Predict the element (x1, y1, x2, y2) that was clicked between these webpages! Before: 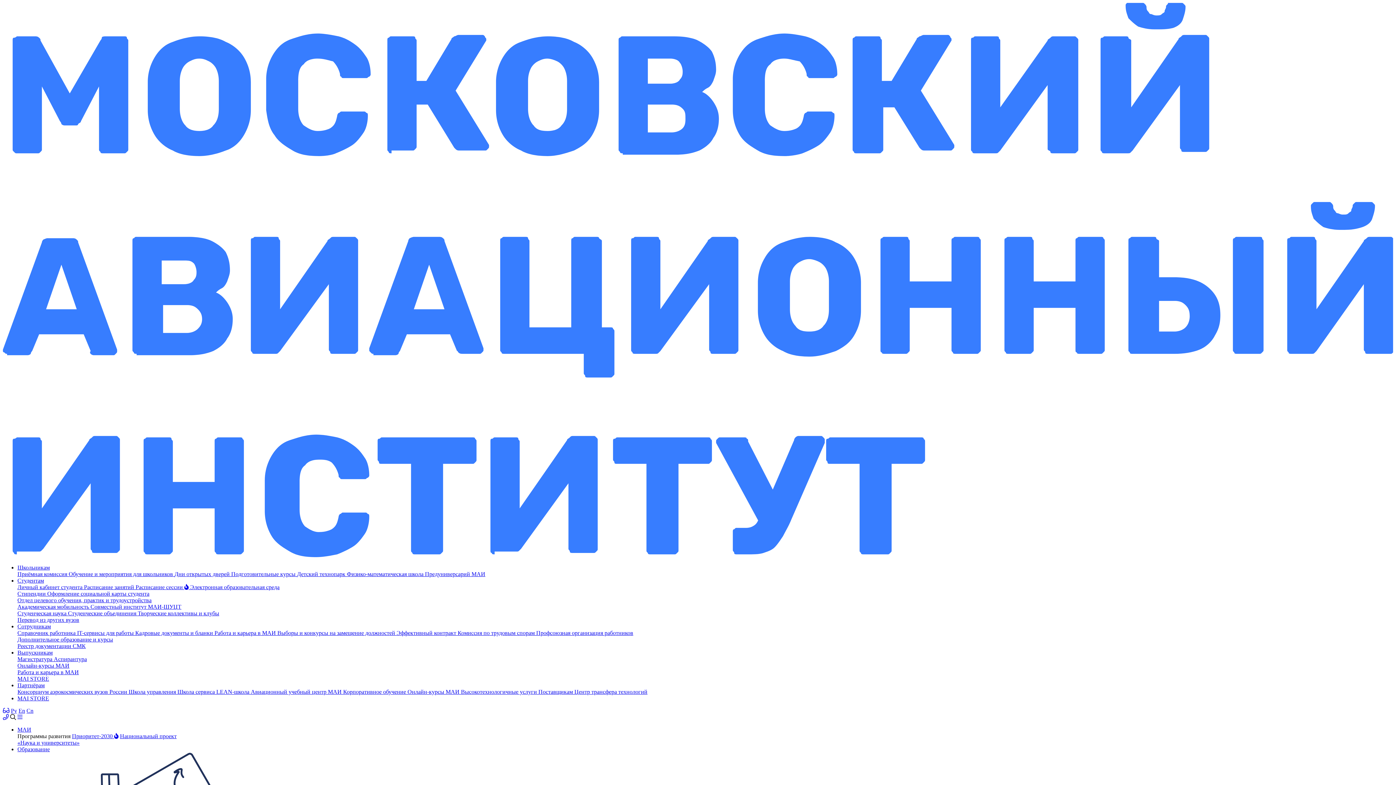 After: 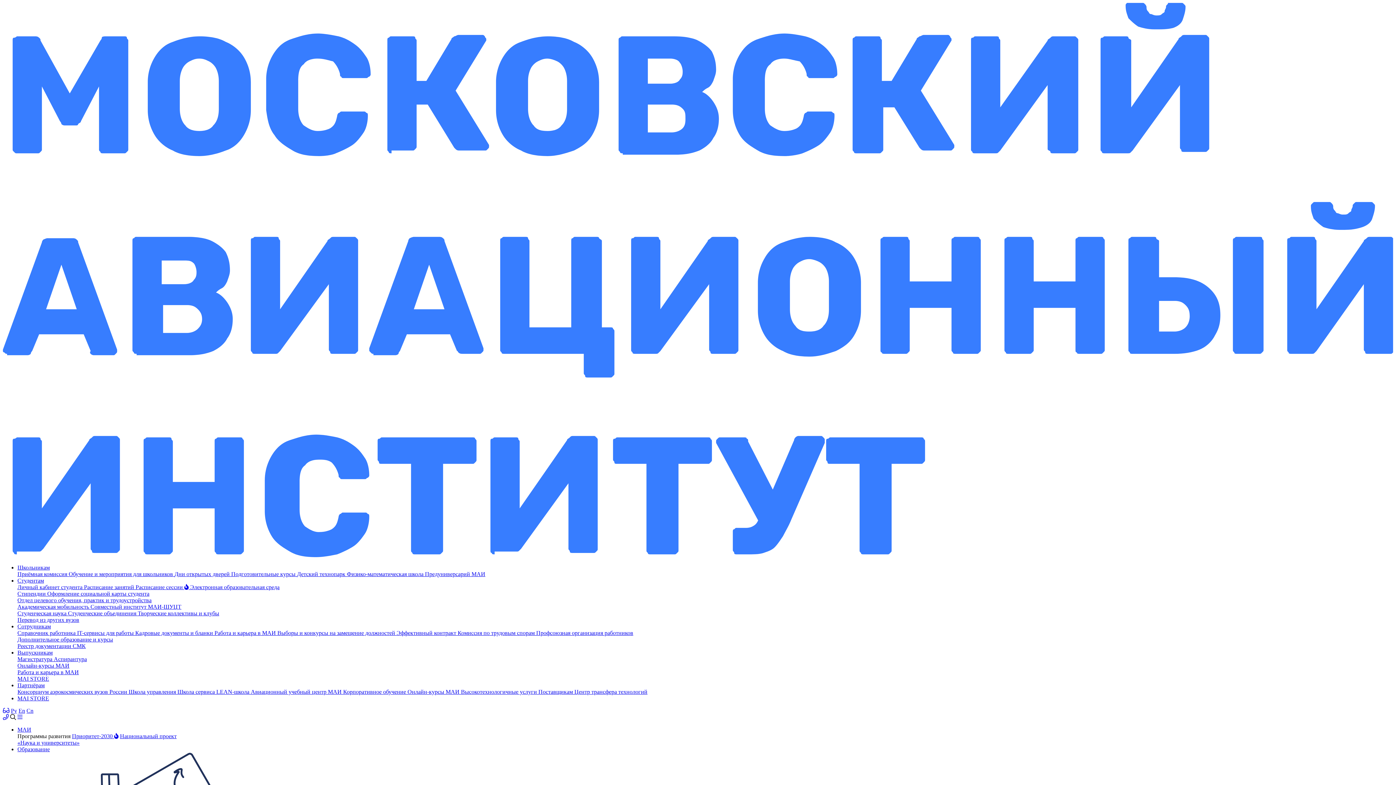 Action: label: Аспирантура bbox: (53, 656, 86, 662)